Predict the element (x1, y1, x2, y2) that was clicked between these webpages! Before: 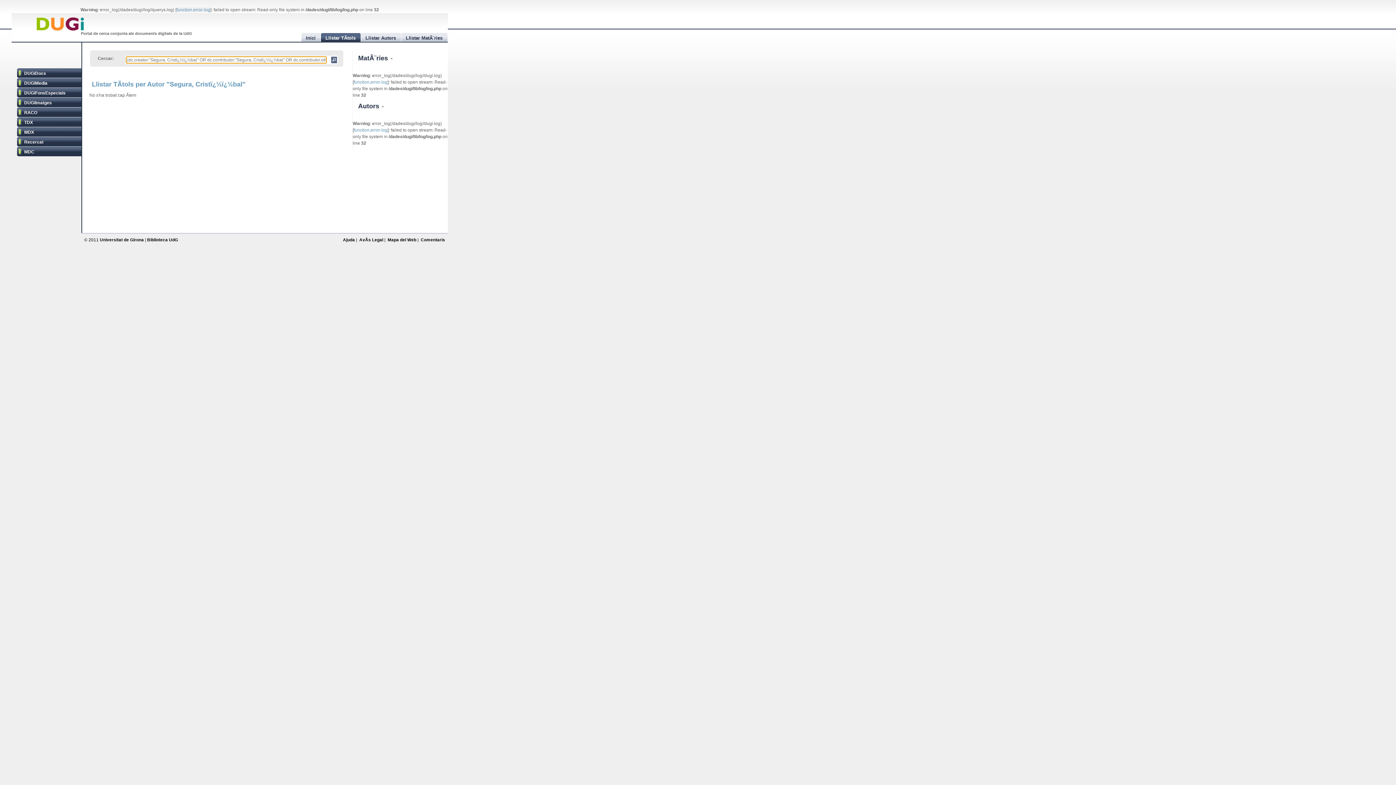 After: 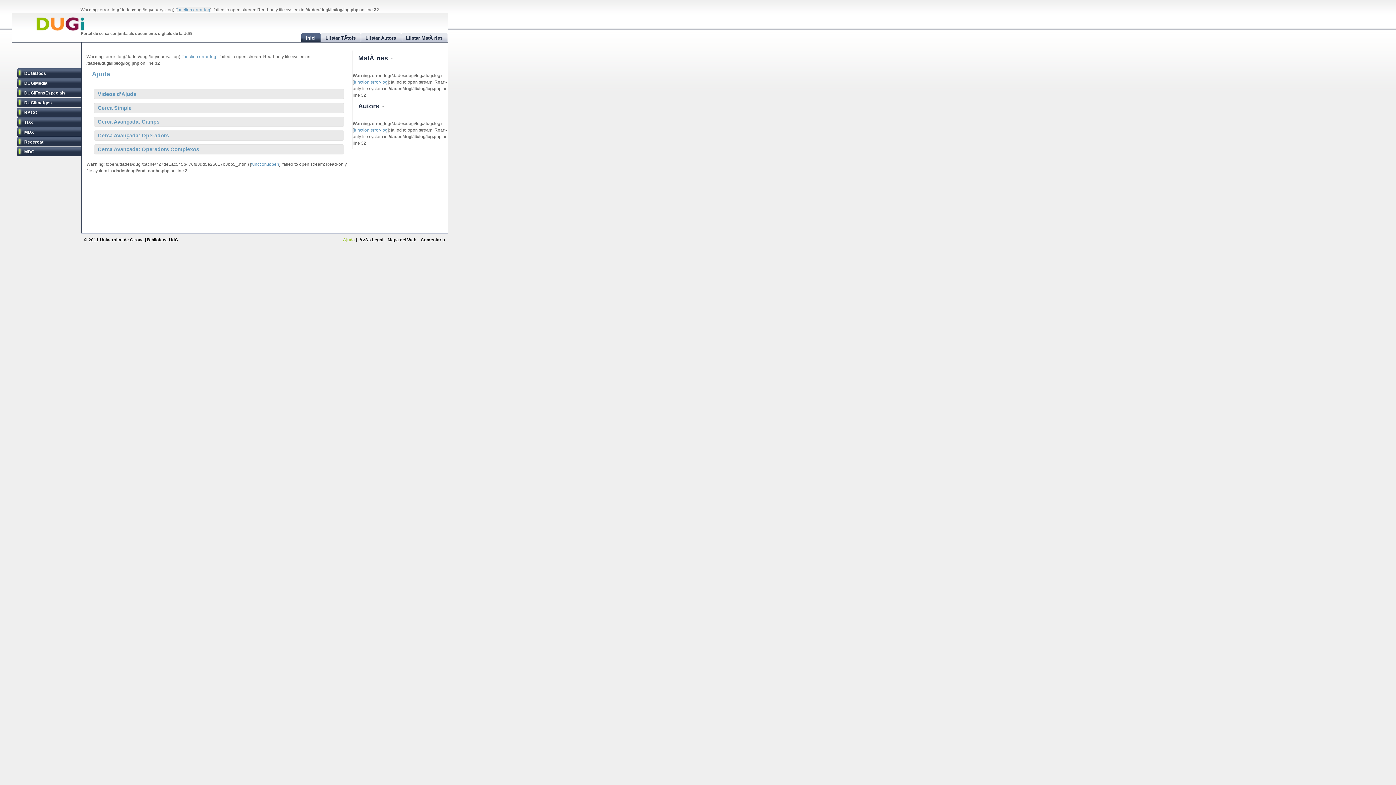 Action: bbox: (343, 237, 355, 242) label: Ajuda